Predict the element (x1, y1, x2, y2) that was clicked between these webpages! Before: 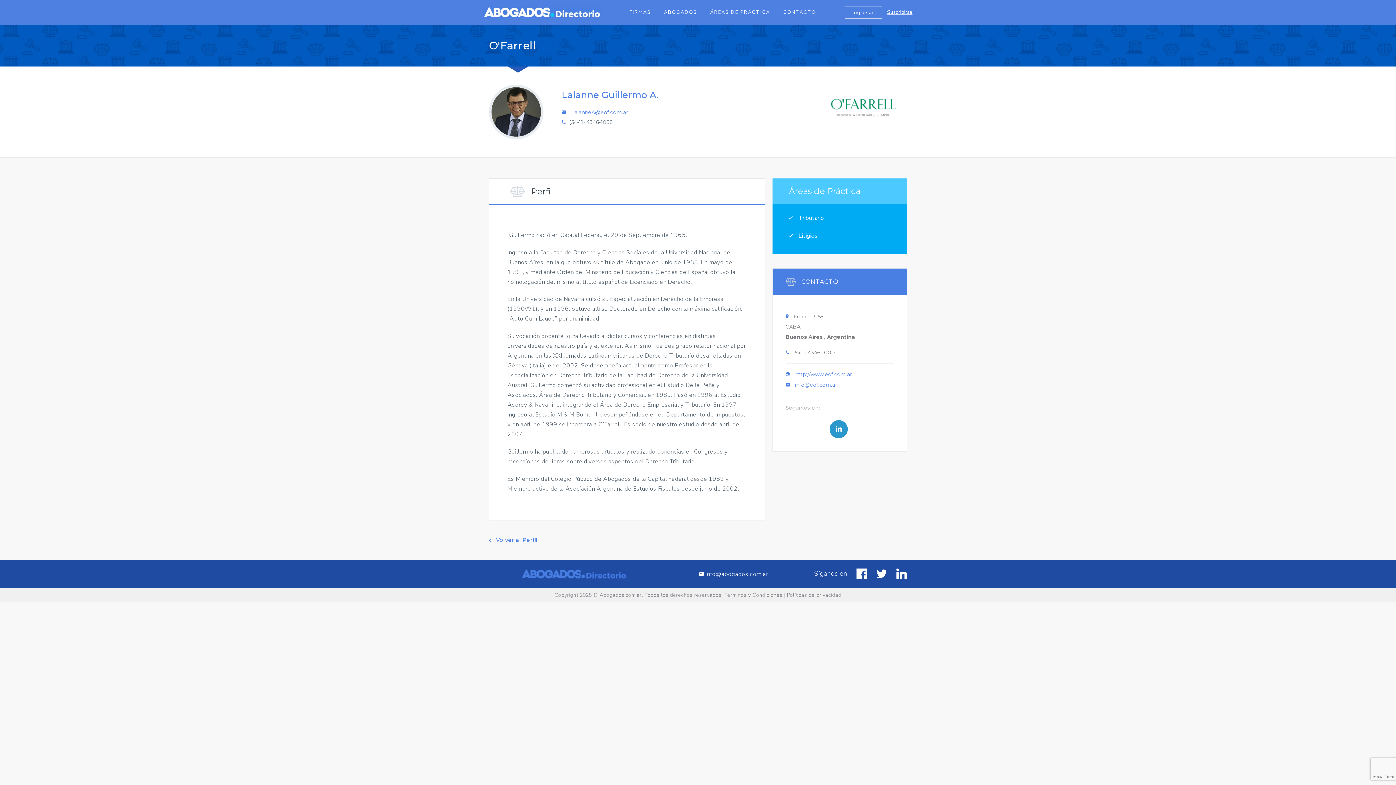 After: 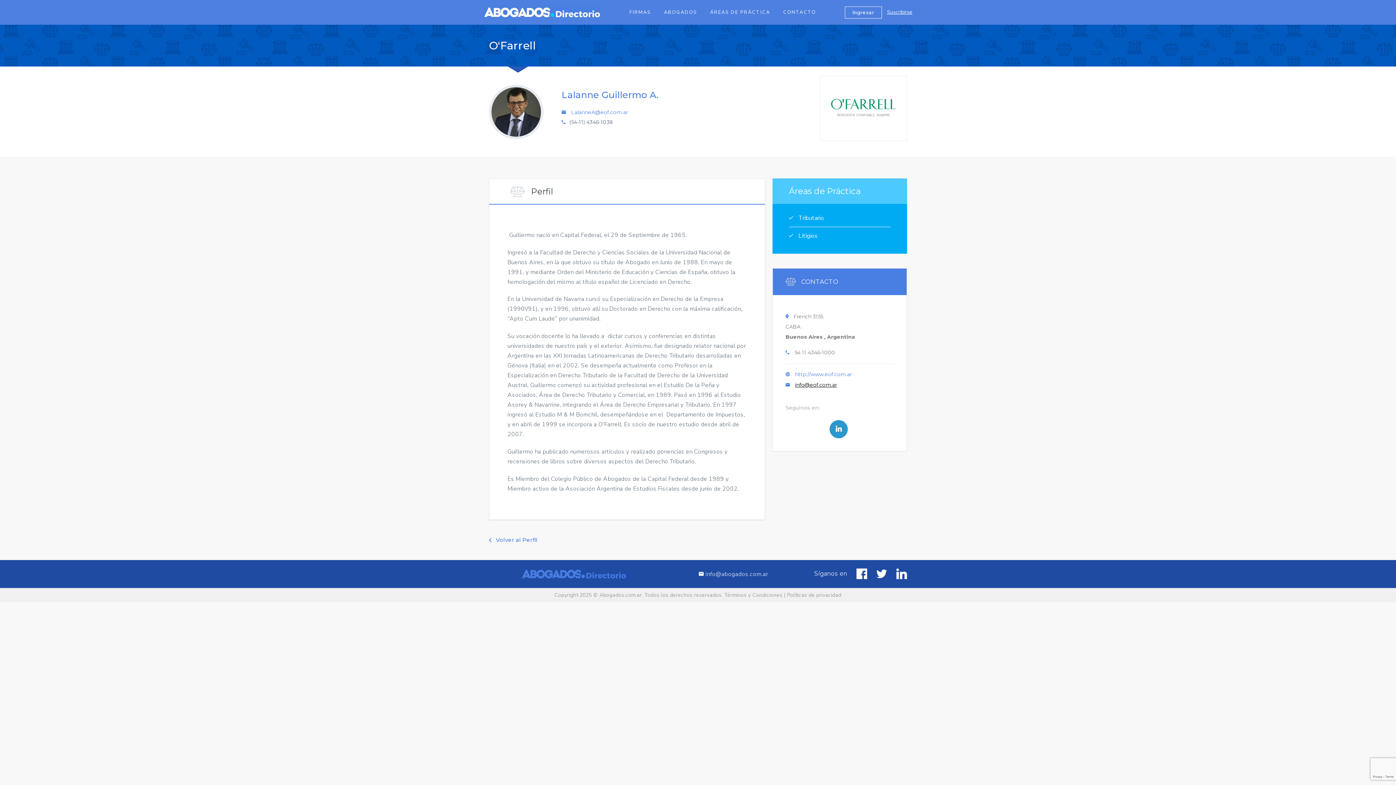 Action: label: info@eof.com.ar bbox: (795, 381, 837, 388)